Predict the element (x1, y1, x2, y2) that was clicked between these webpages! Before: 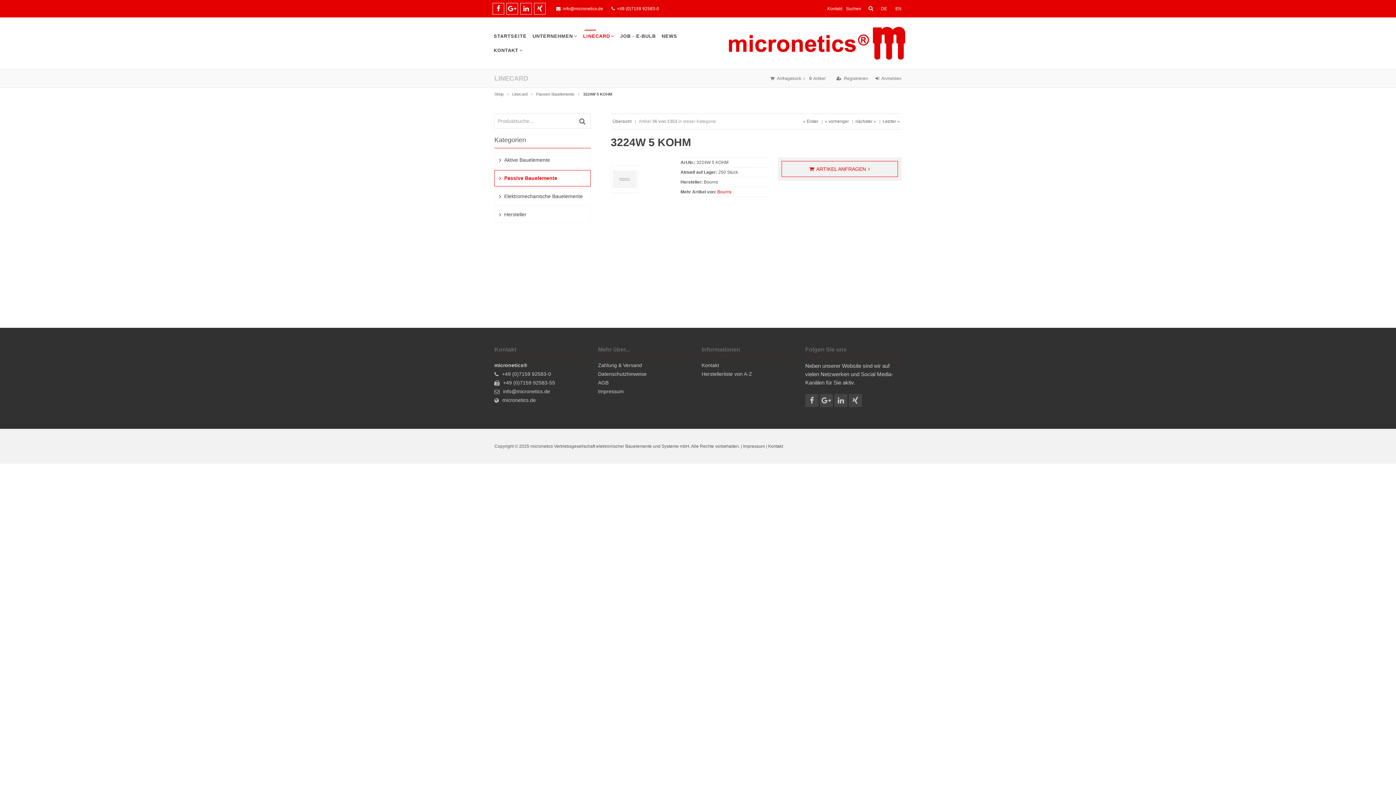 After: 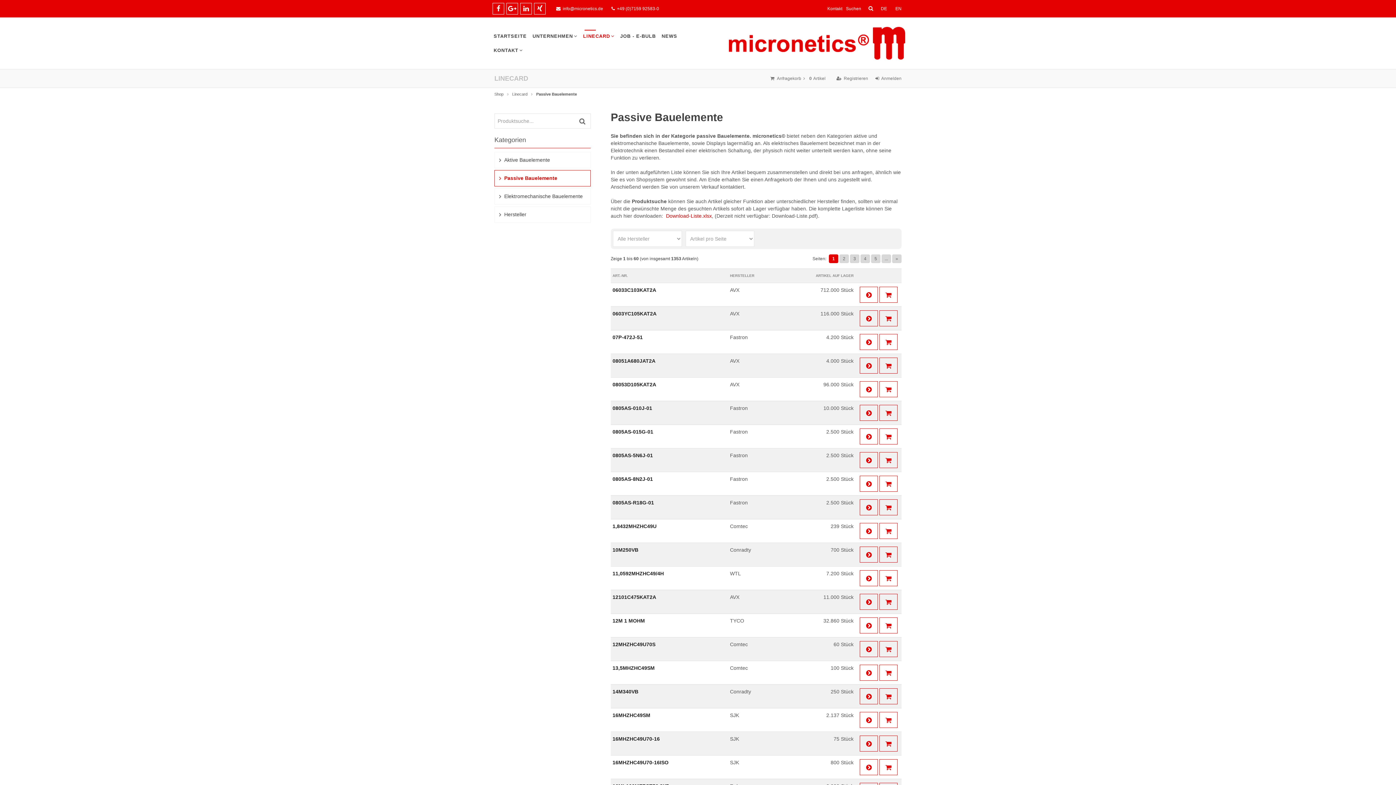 Action: label: Übersicht bbox: (612, 118, 631, 124)